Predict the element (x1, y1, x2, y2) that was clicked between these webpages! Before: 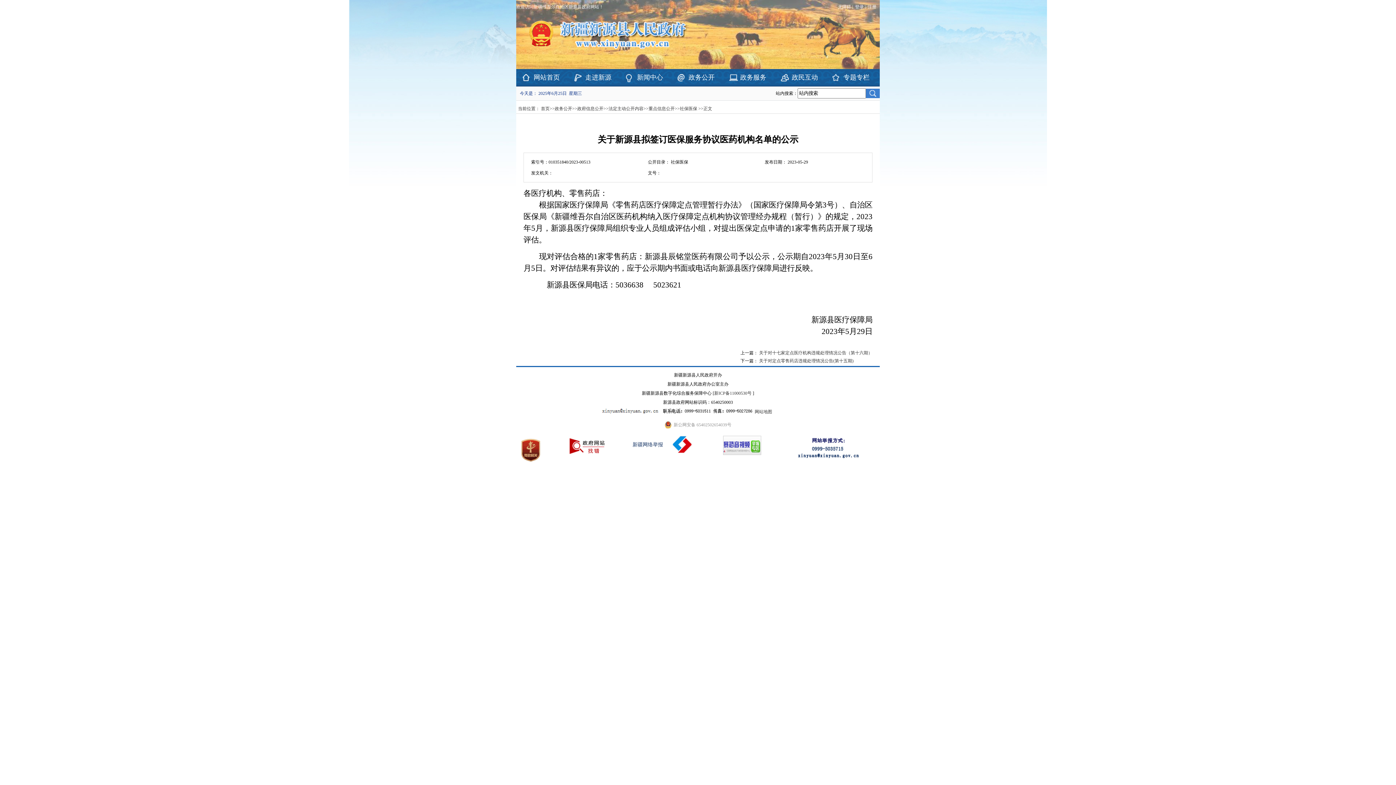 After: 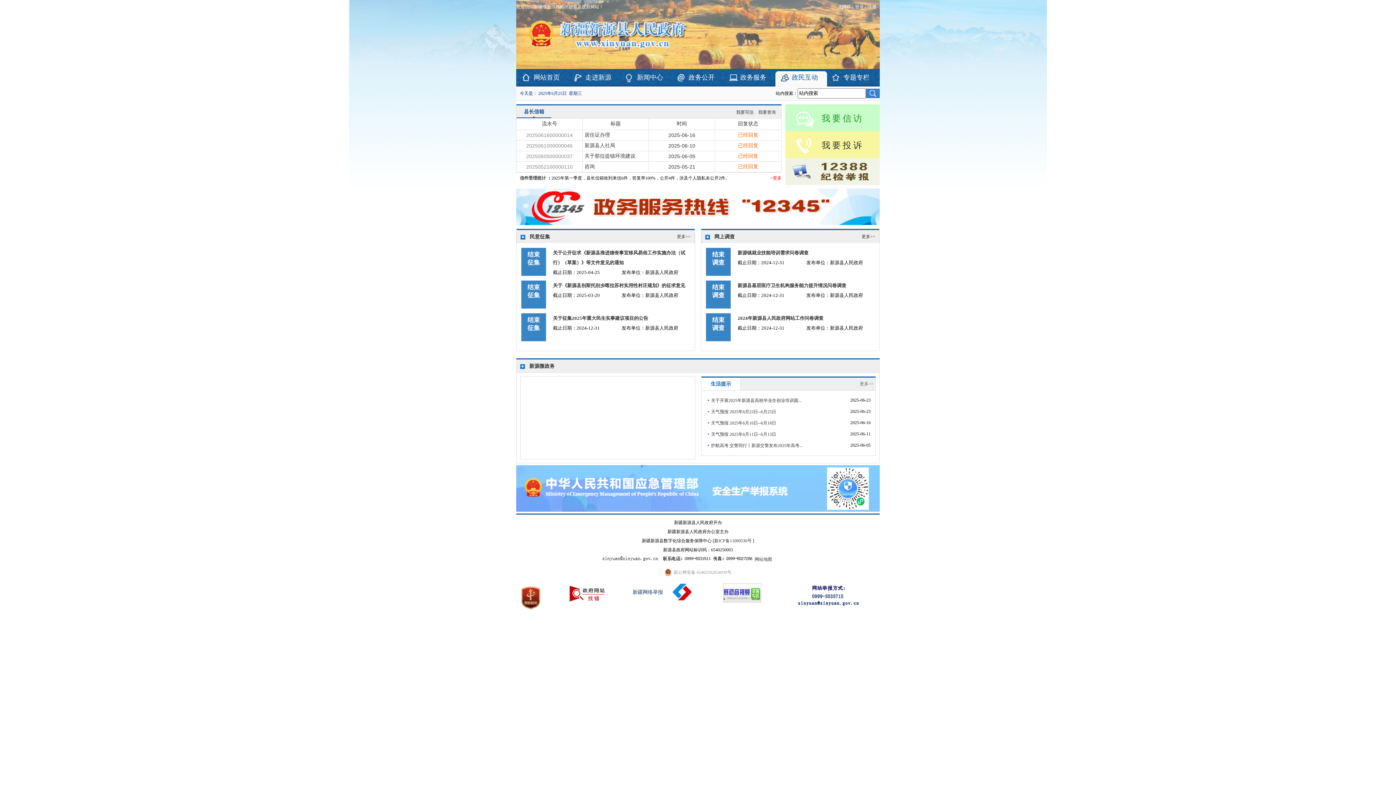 Action: label: 政民互动 bbox: (775, 68, 827, 86)